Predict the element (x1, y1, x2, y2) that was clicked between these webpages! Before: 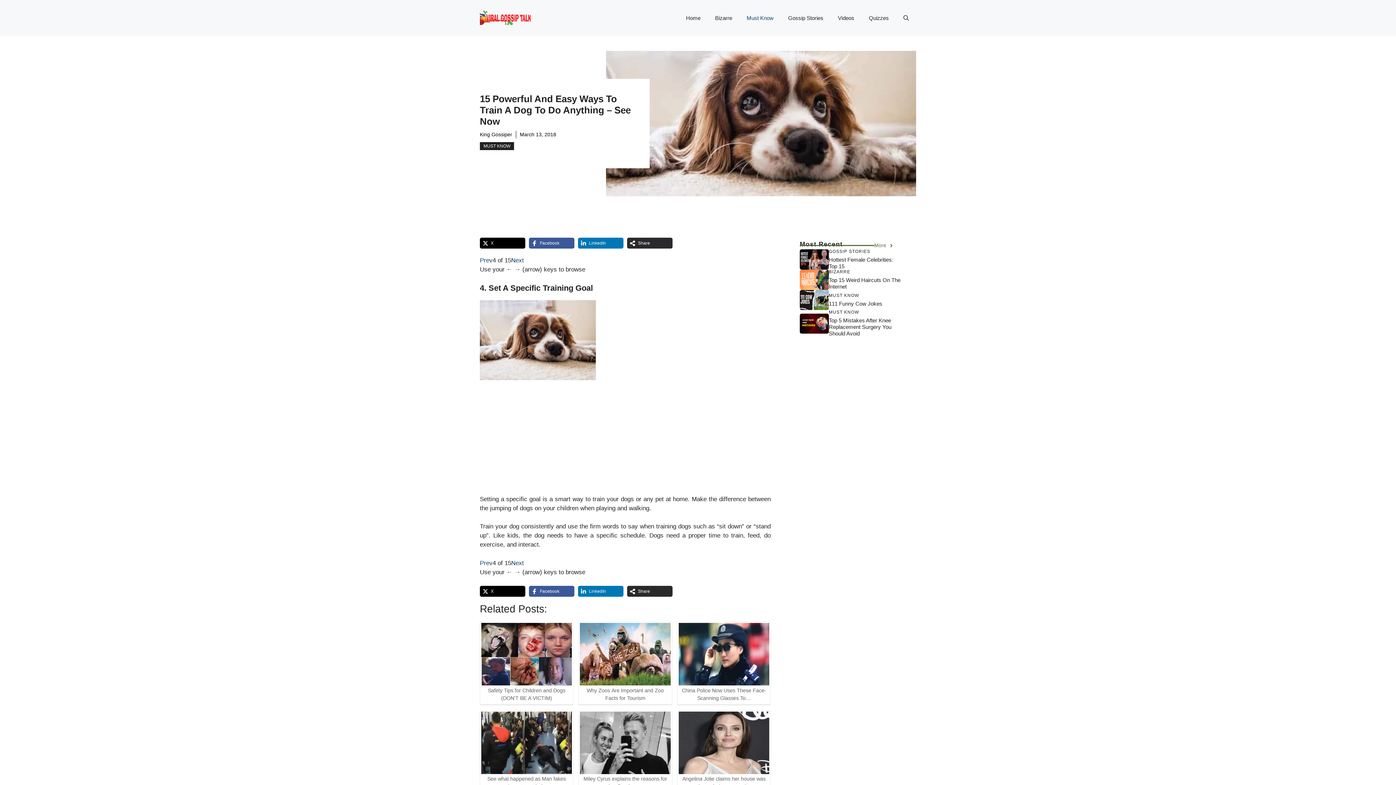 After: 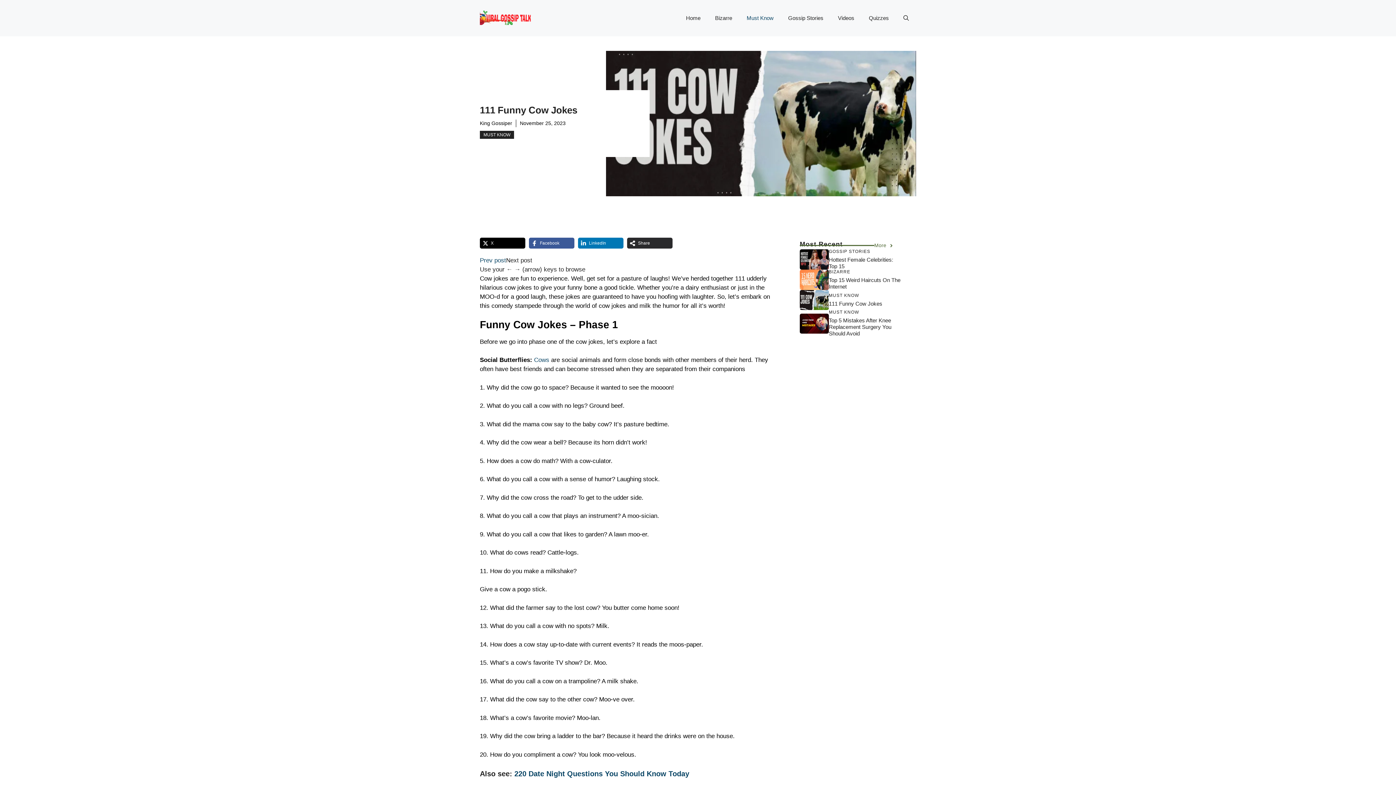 Action: bbox: (800, 296, 829, 303)